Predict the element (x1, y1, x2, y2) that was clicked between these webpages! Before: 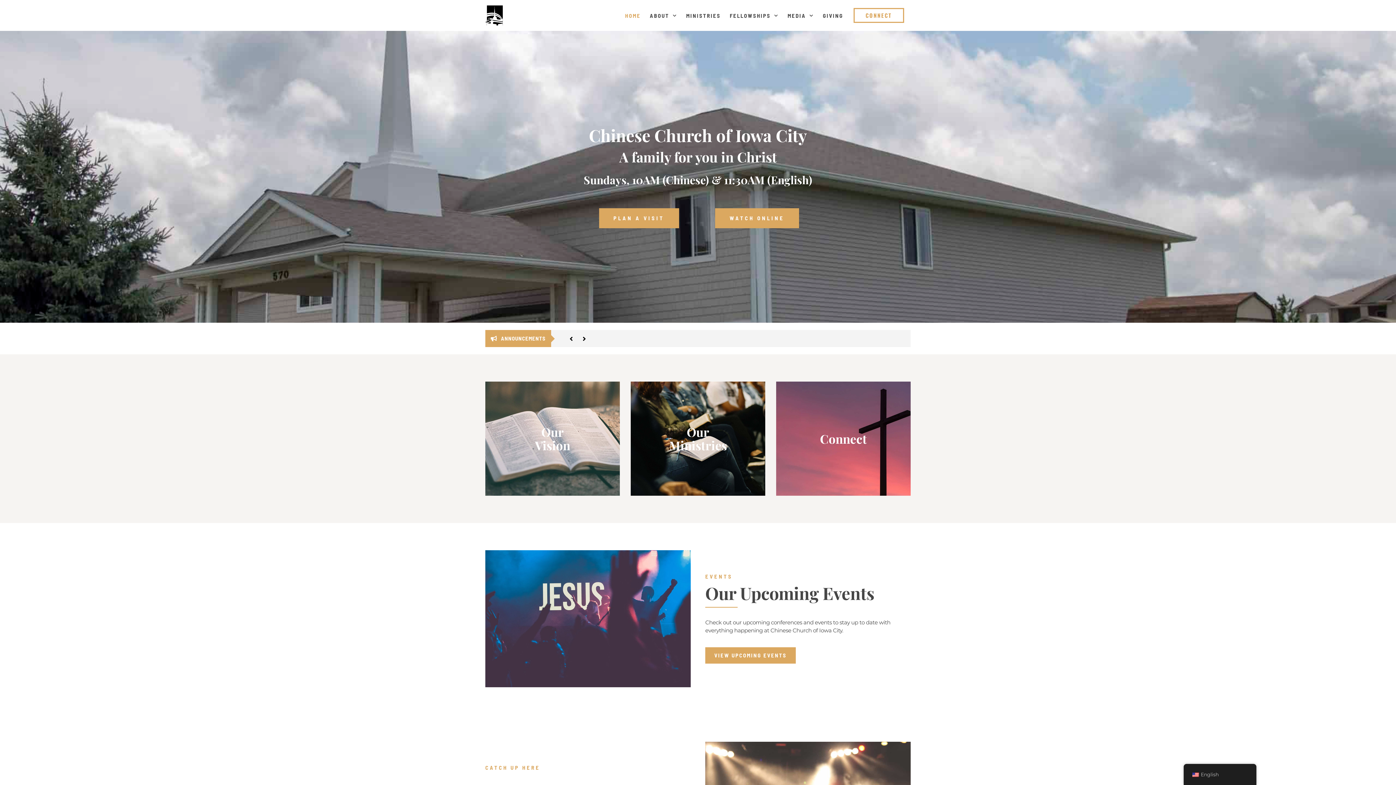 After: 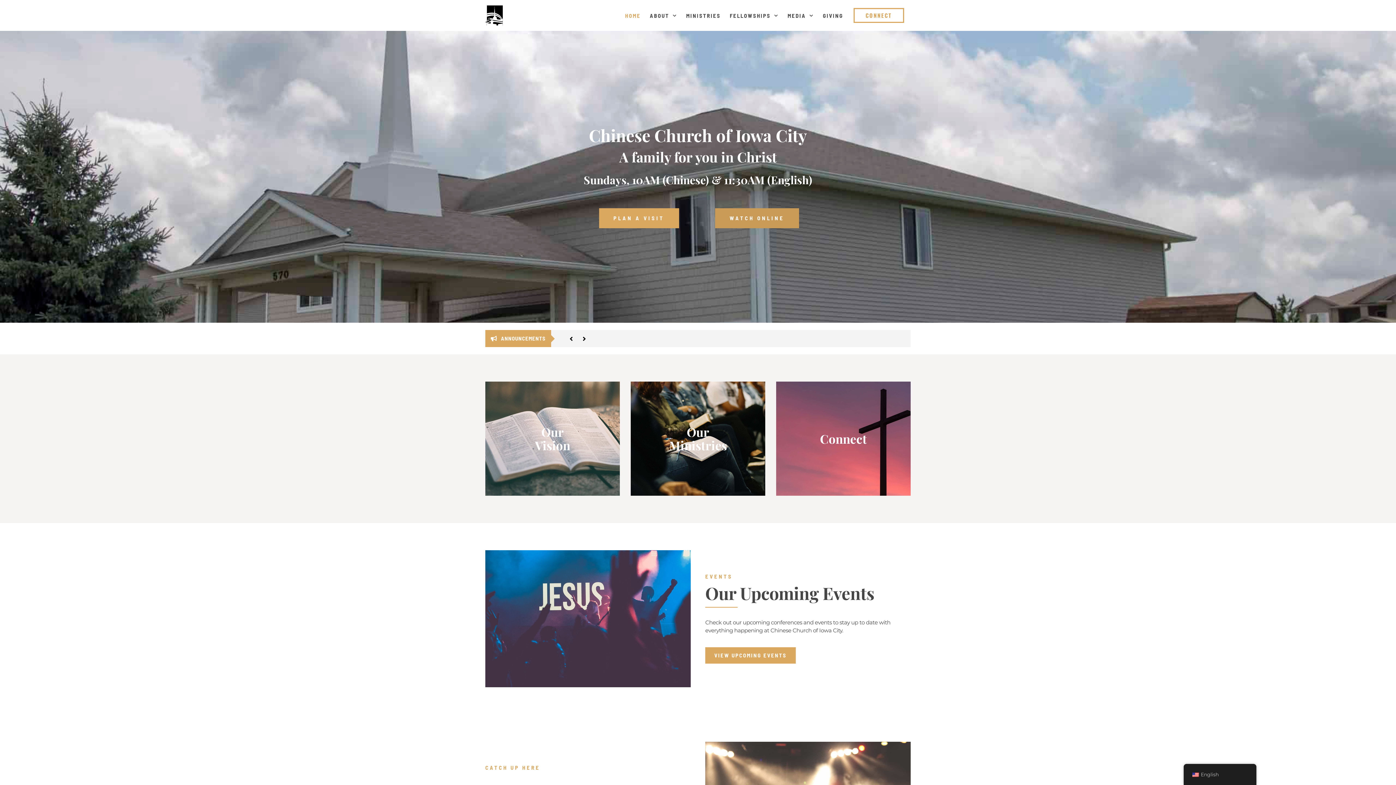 Action: label: WATCH ONLINE bbox: (715, 208, 799, 228)